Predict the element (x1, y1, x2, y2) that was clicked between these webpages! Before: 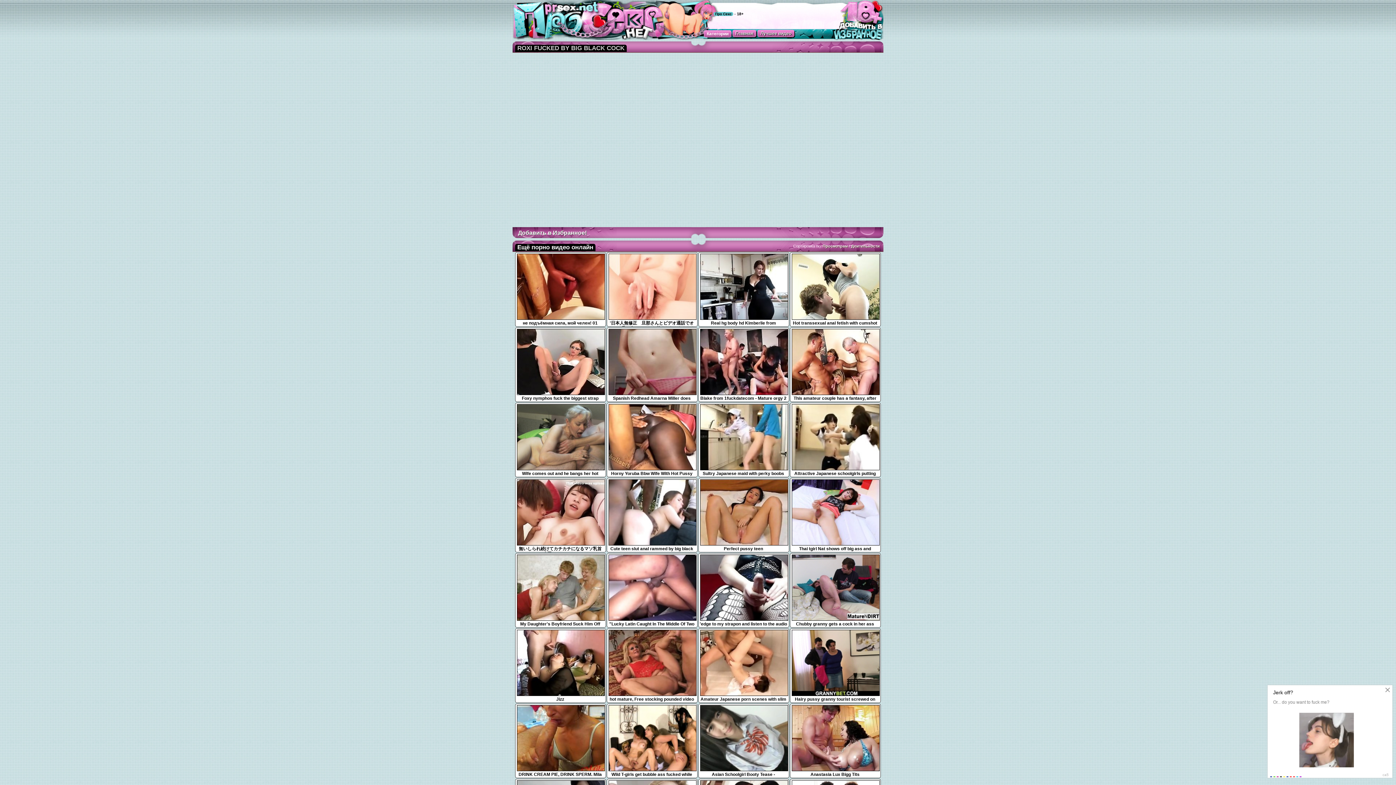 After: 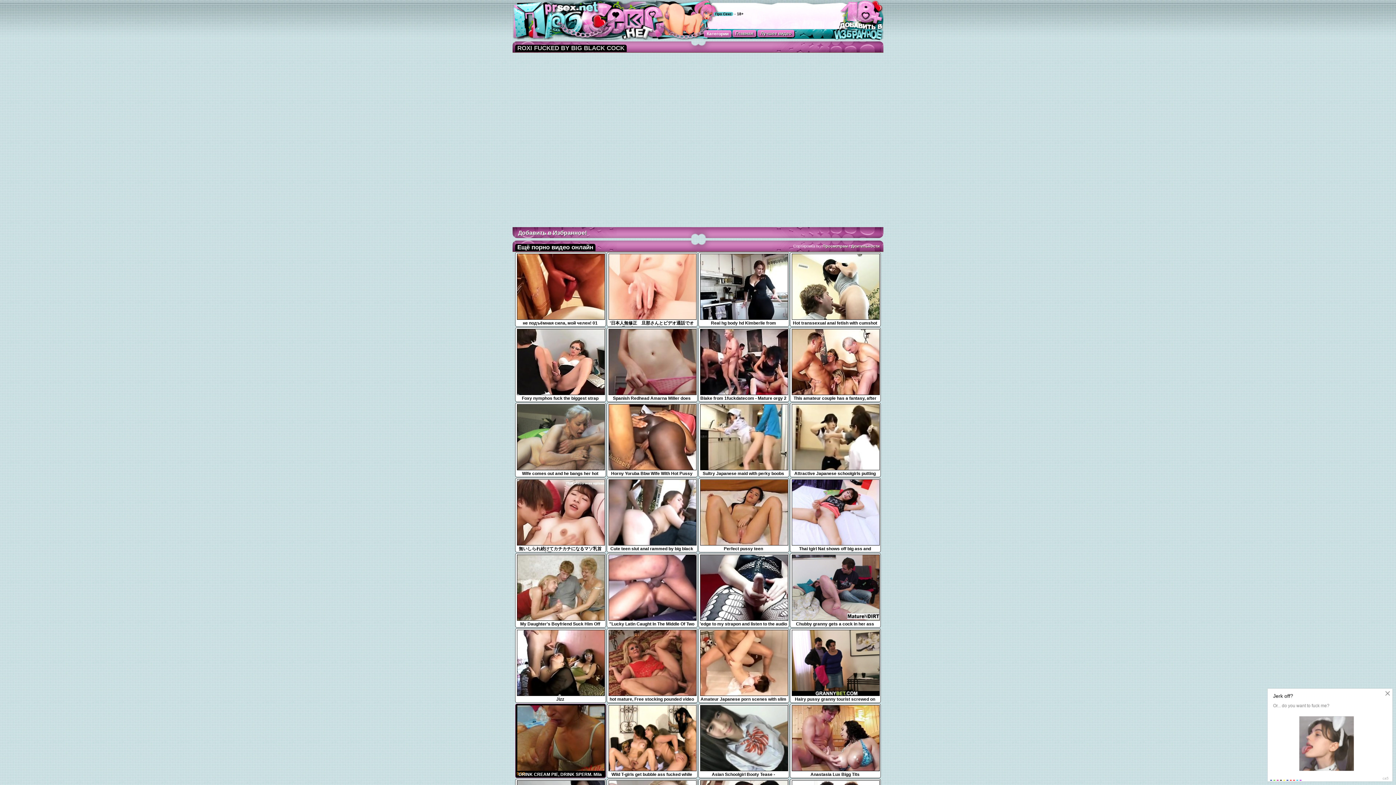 Action: bbox: (516, 767, 605, 777) label: DRINK CREAM PIE, DRINK SPERM. Mila Fox
9:50